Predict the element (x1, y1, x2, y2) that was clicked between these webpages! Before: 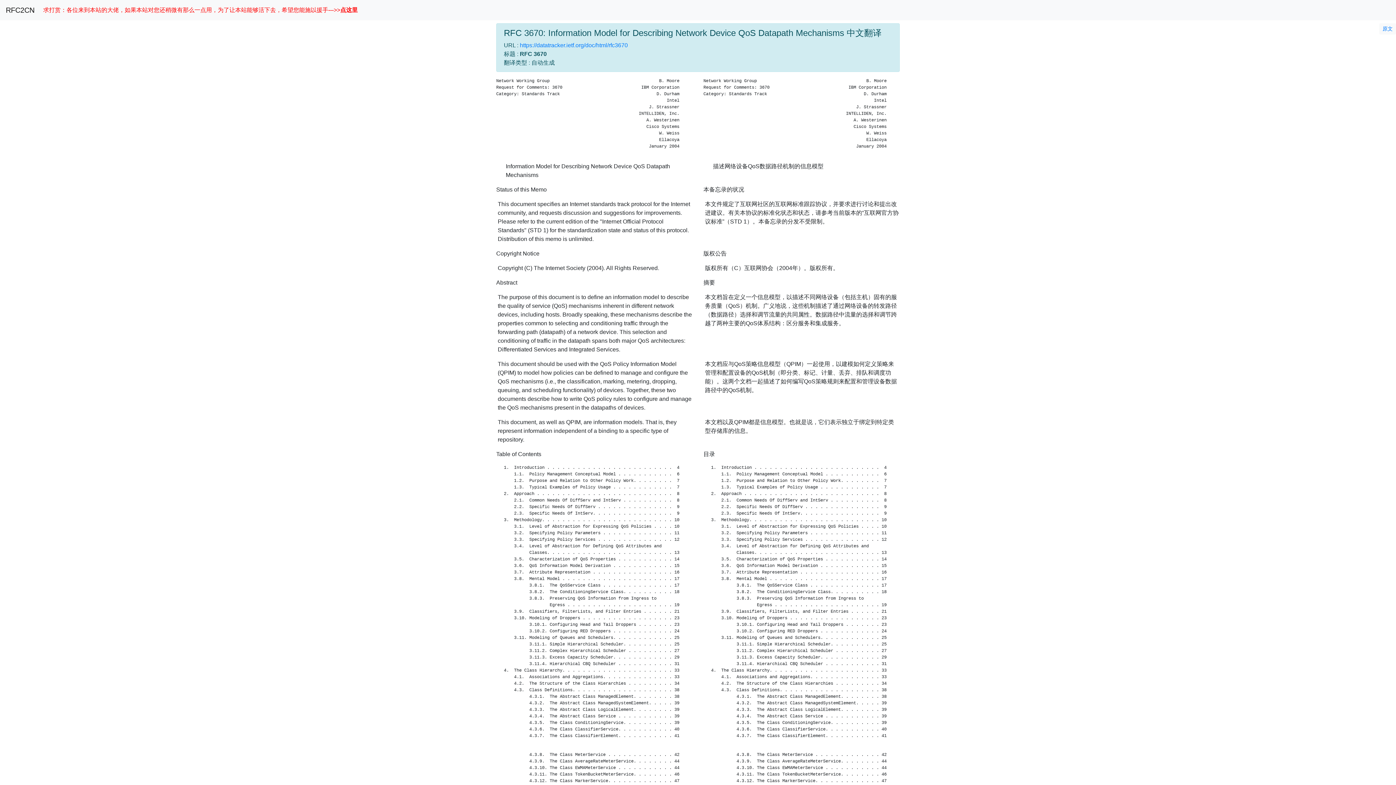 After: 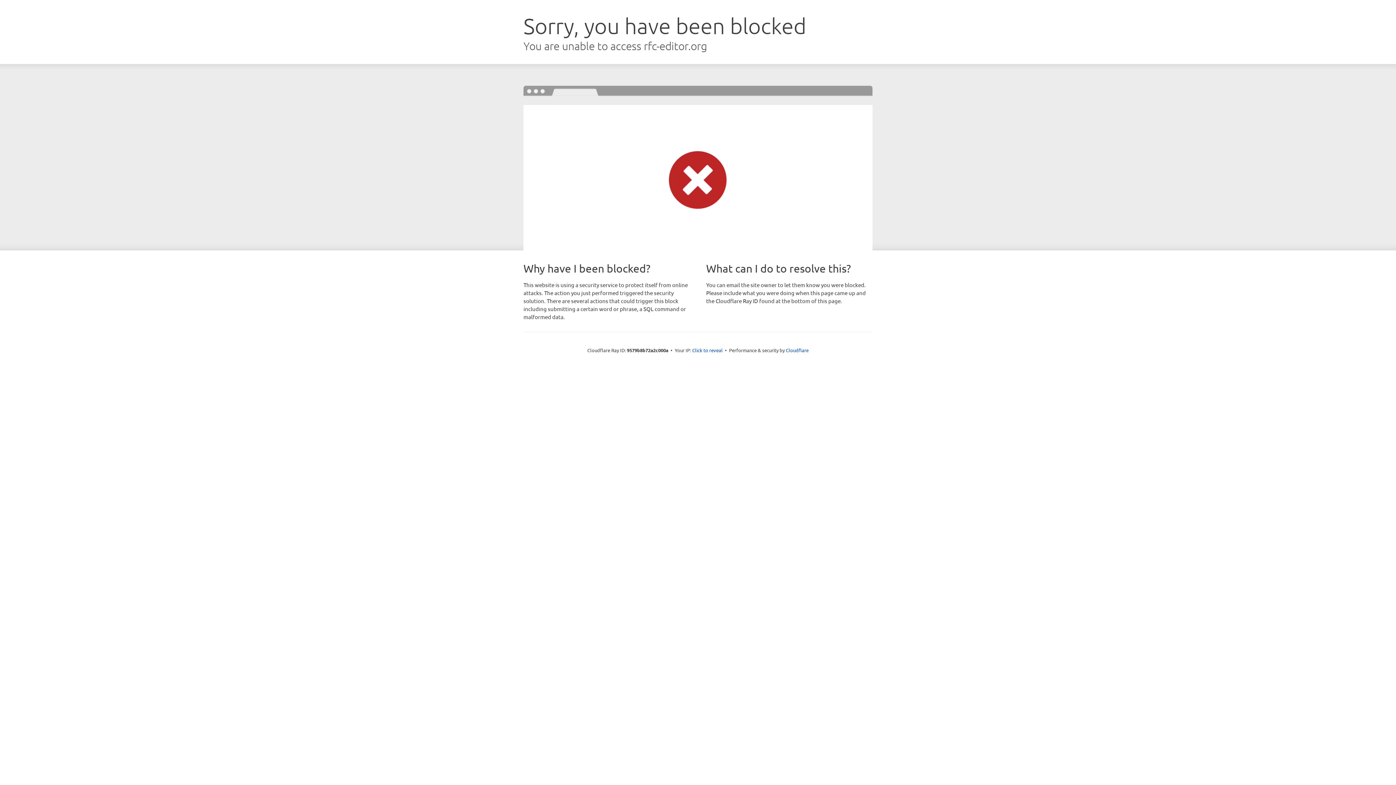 Action: bbox: (1379, 23, 1396, 34) label: 原文